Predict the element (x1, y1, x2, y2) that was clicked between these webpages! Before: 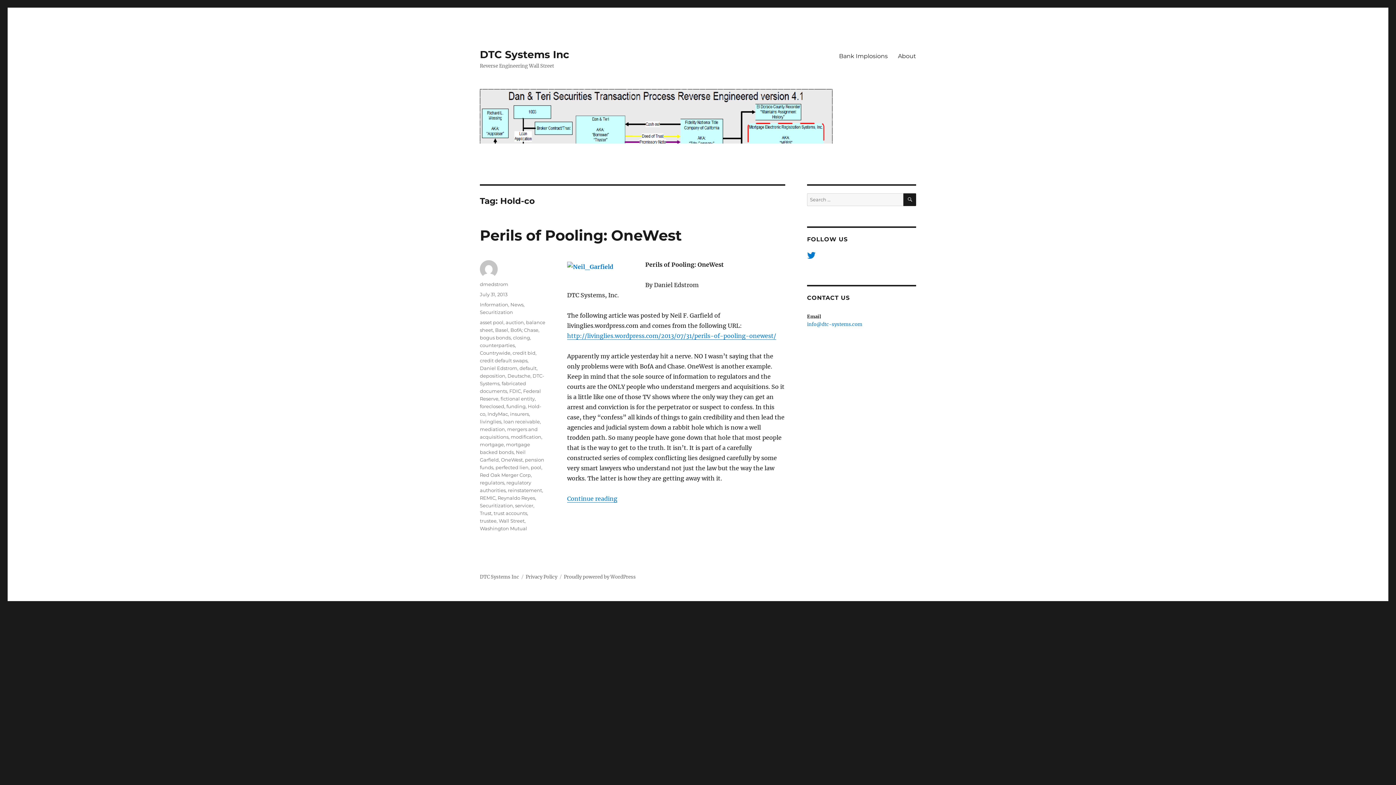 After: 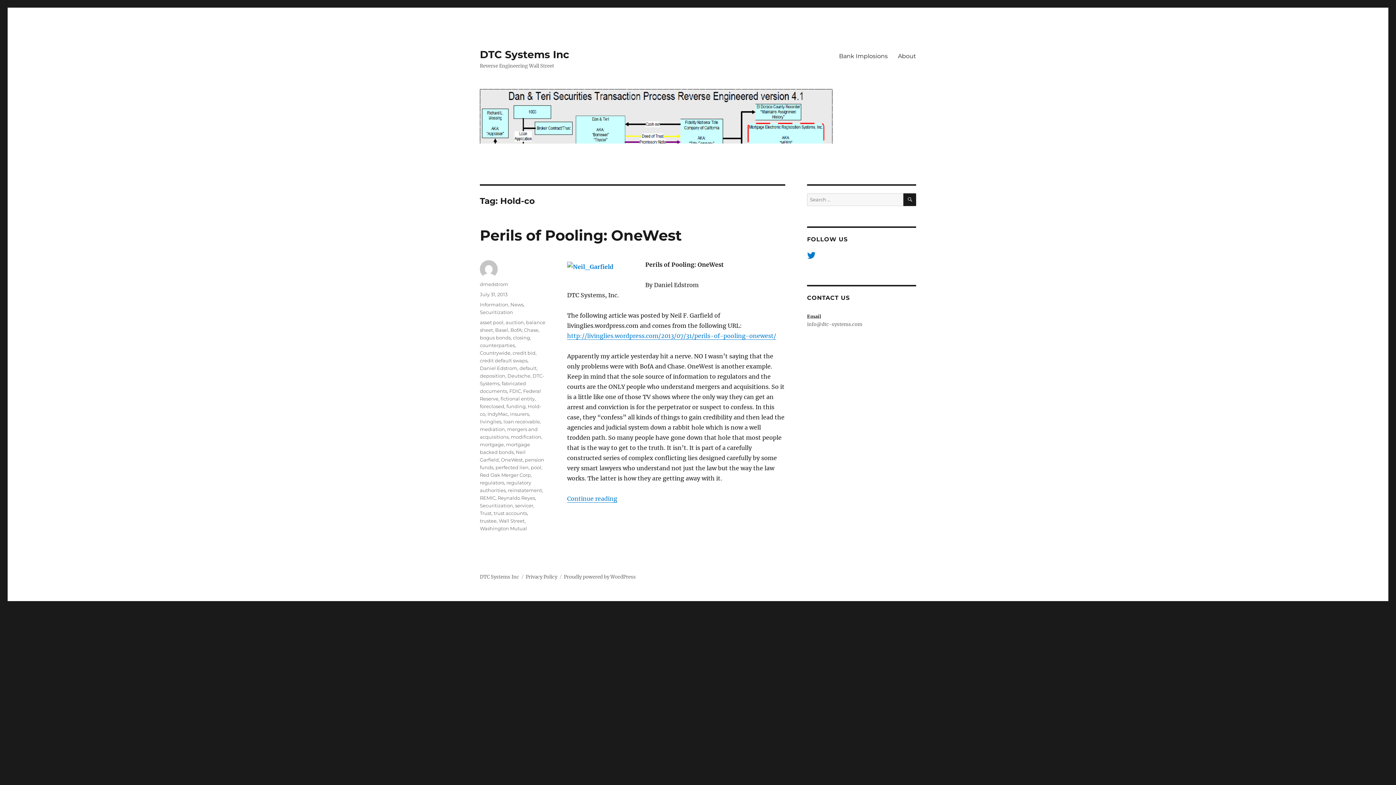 Action: label: info@dtc-systems.com bbox: (807, 321, 862, 327)